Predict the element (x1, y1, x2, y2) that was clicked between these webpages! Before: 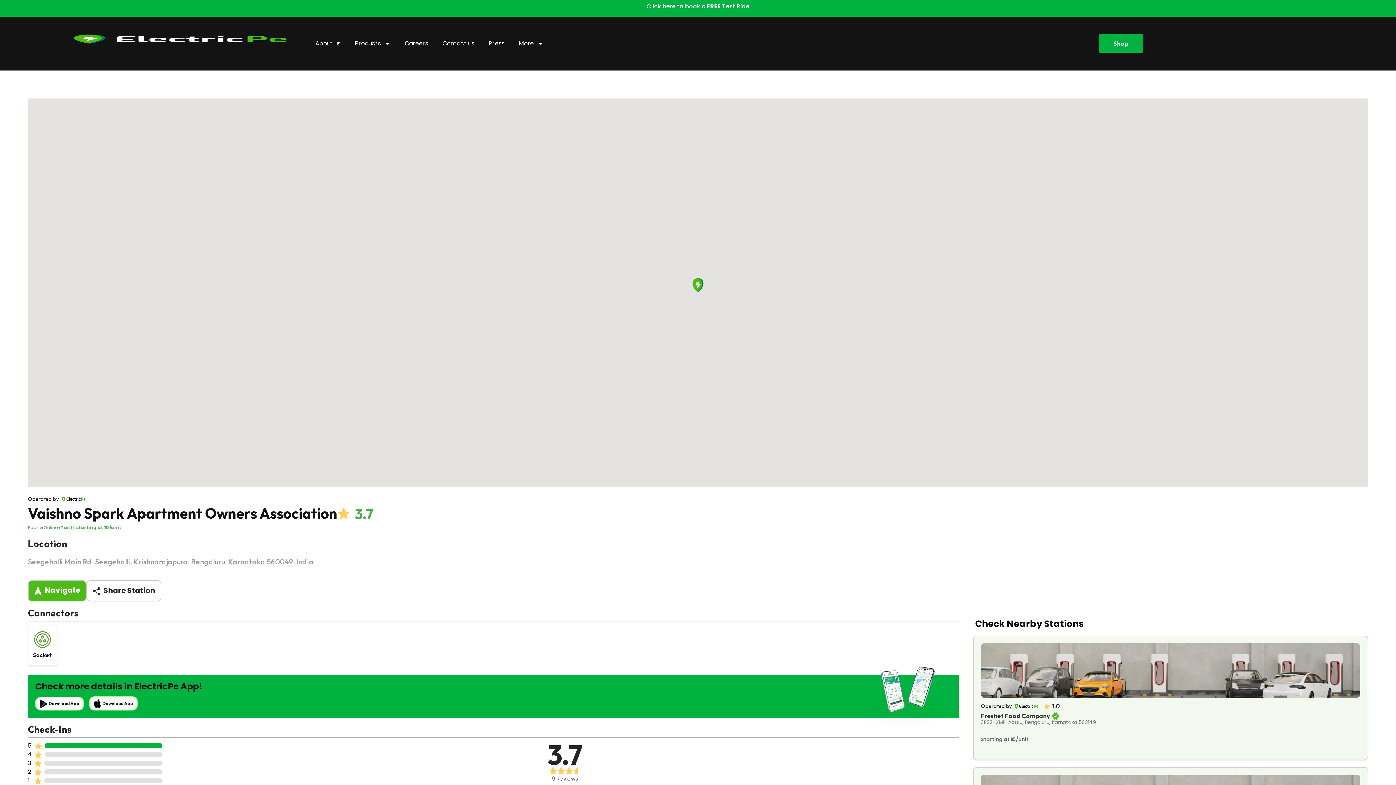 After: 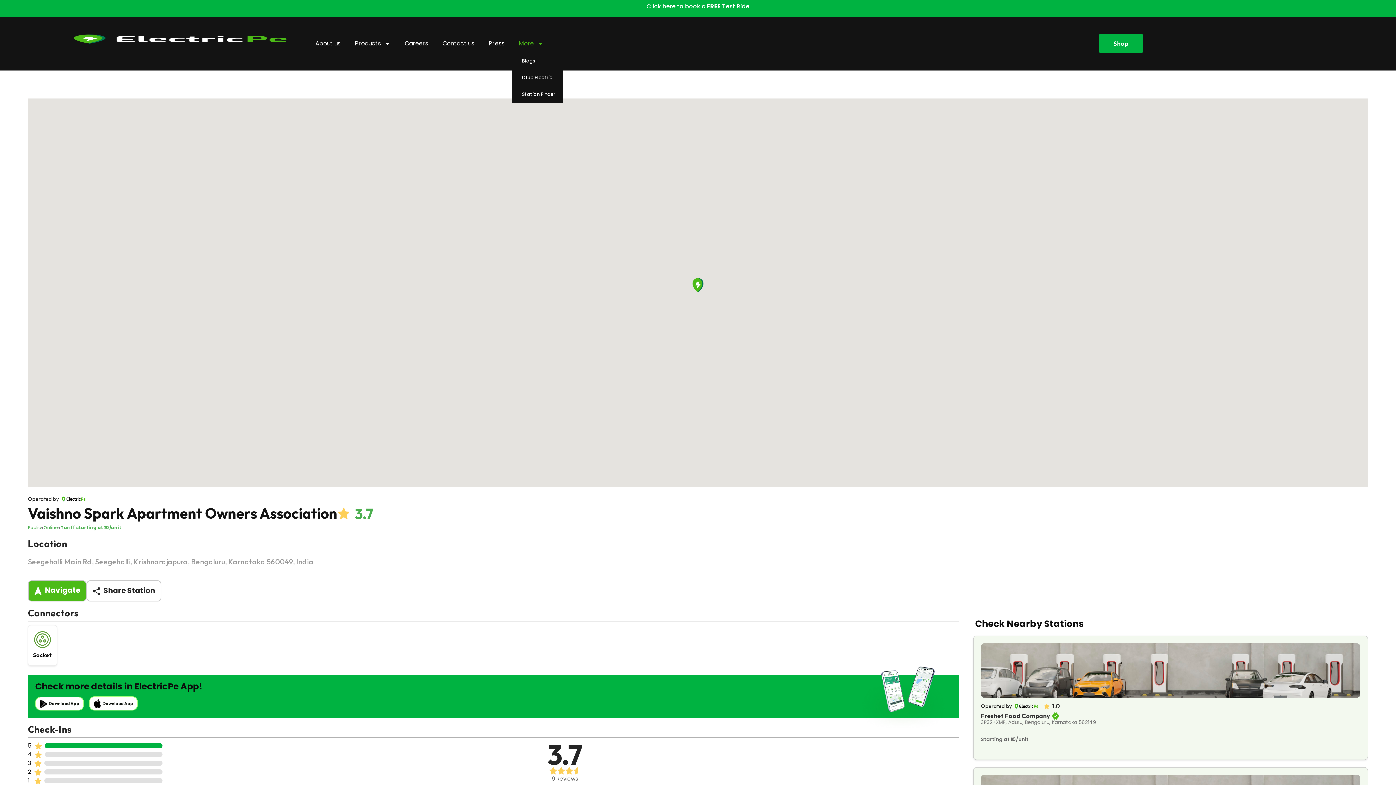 Action: bbox: (511, 34, 550, 52) label: More